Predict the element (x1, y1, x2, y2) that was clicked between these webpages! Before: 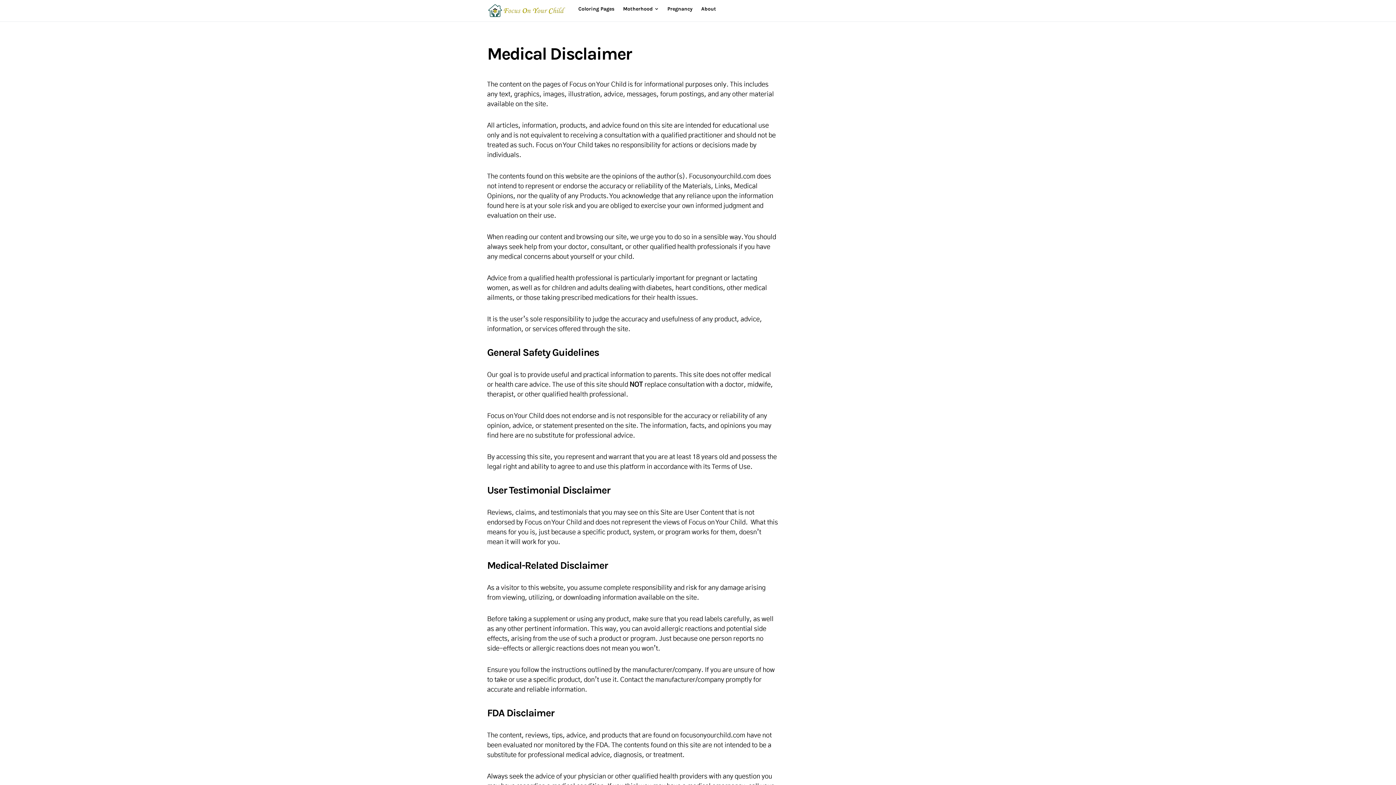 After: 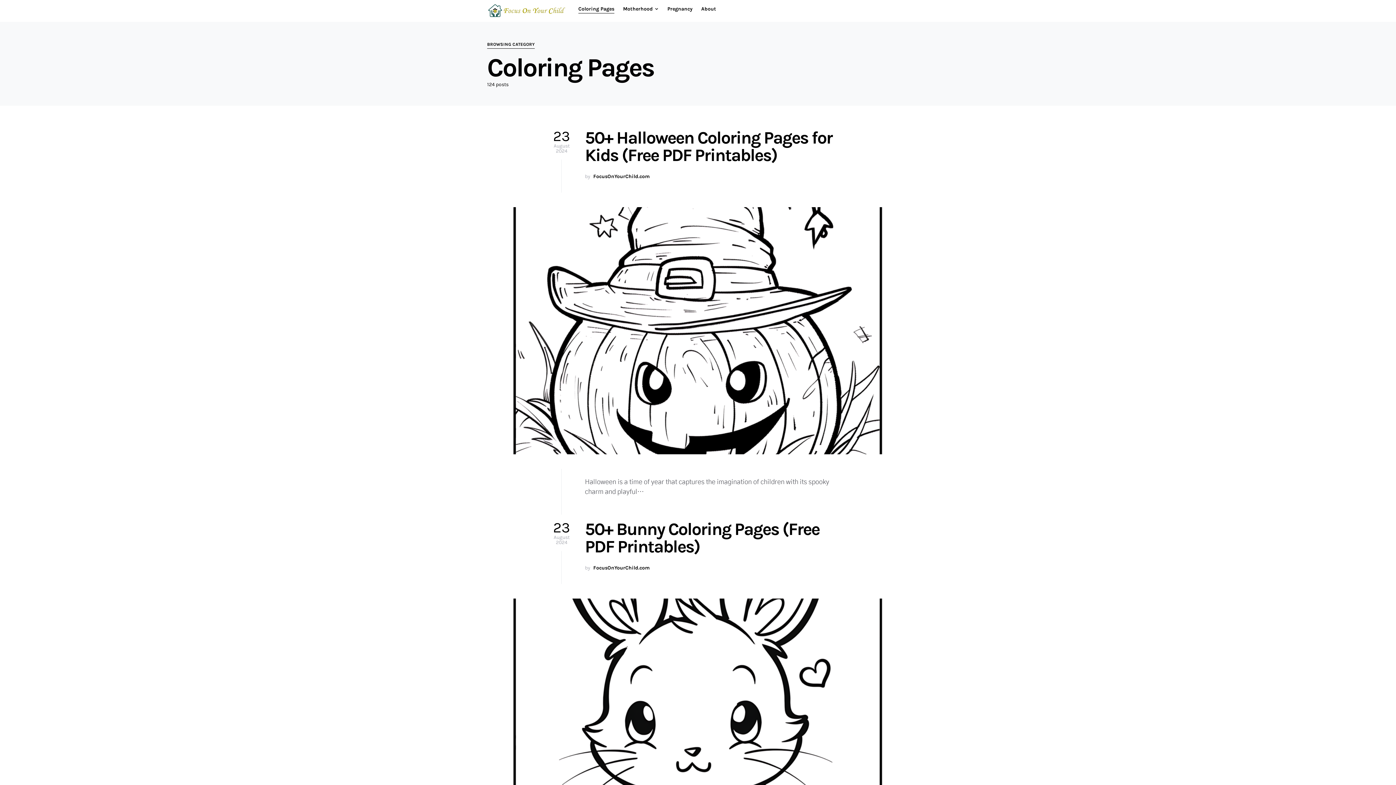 Action: bbox: (578, 0, 618, 18) label: Coloring Pages